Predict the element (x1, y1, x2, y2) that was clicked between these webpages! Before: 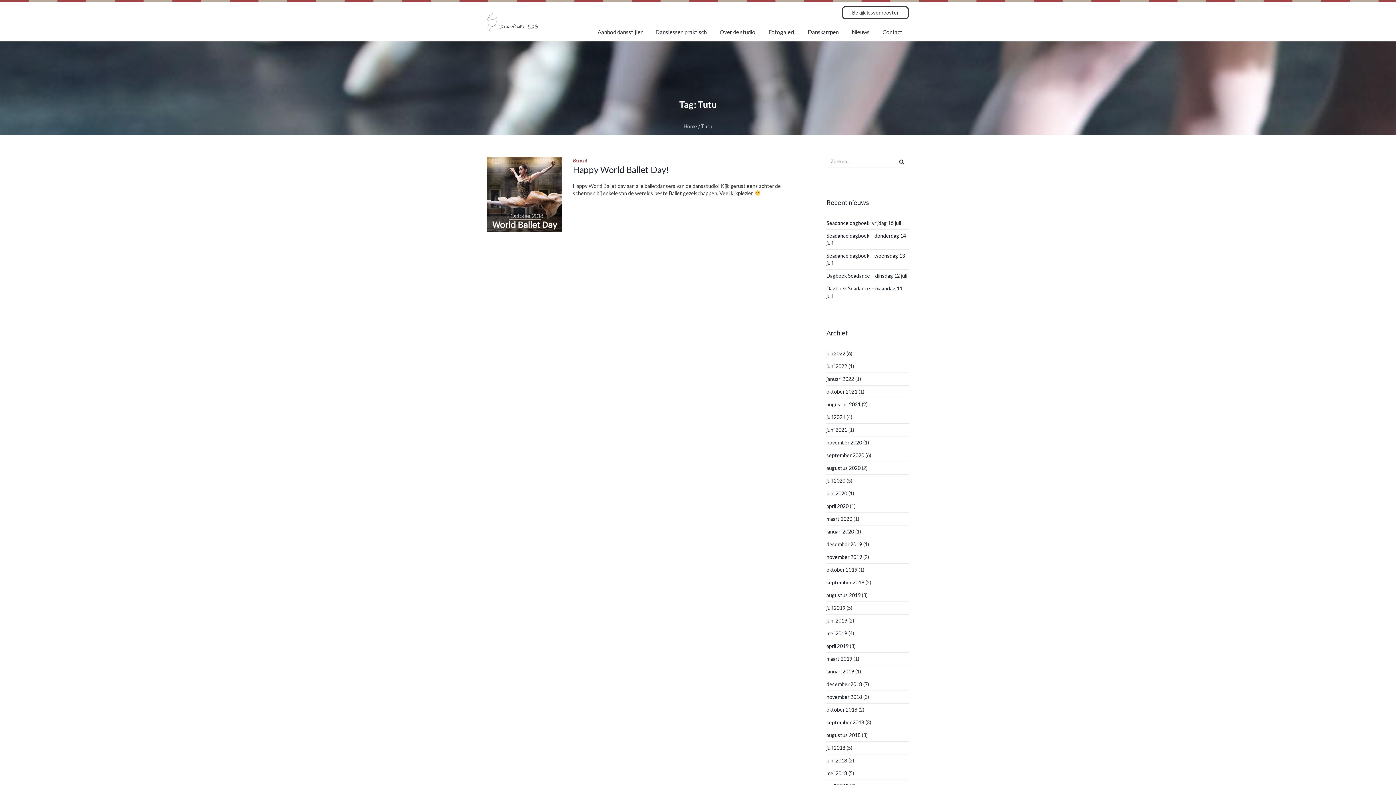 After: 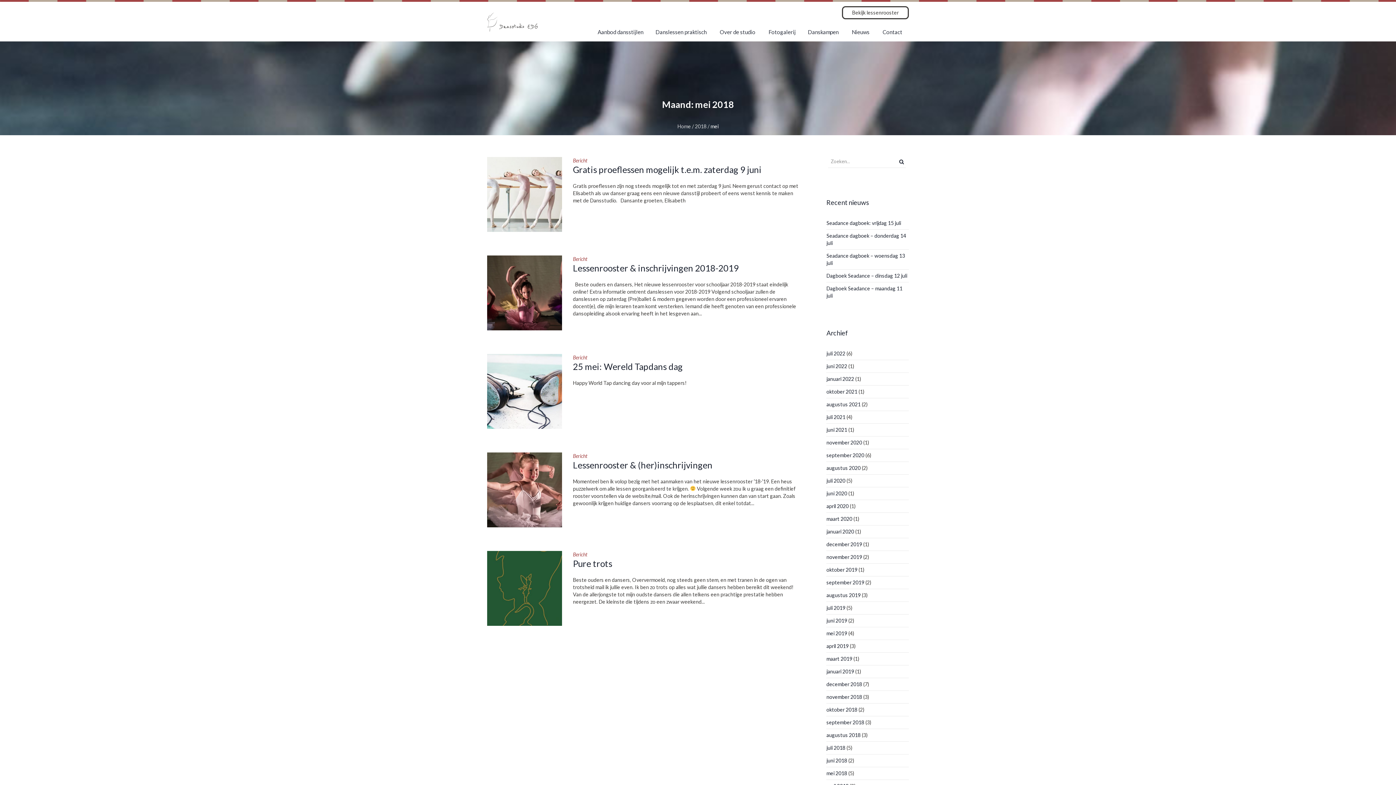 Action: label: mei 2018 bbox: (826, 770, 847, 776)